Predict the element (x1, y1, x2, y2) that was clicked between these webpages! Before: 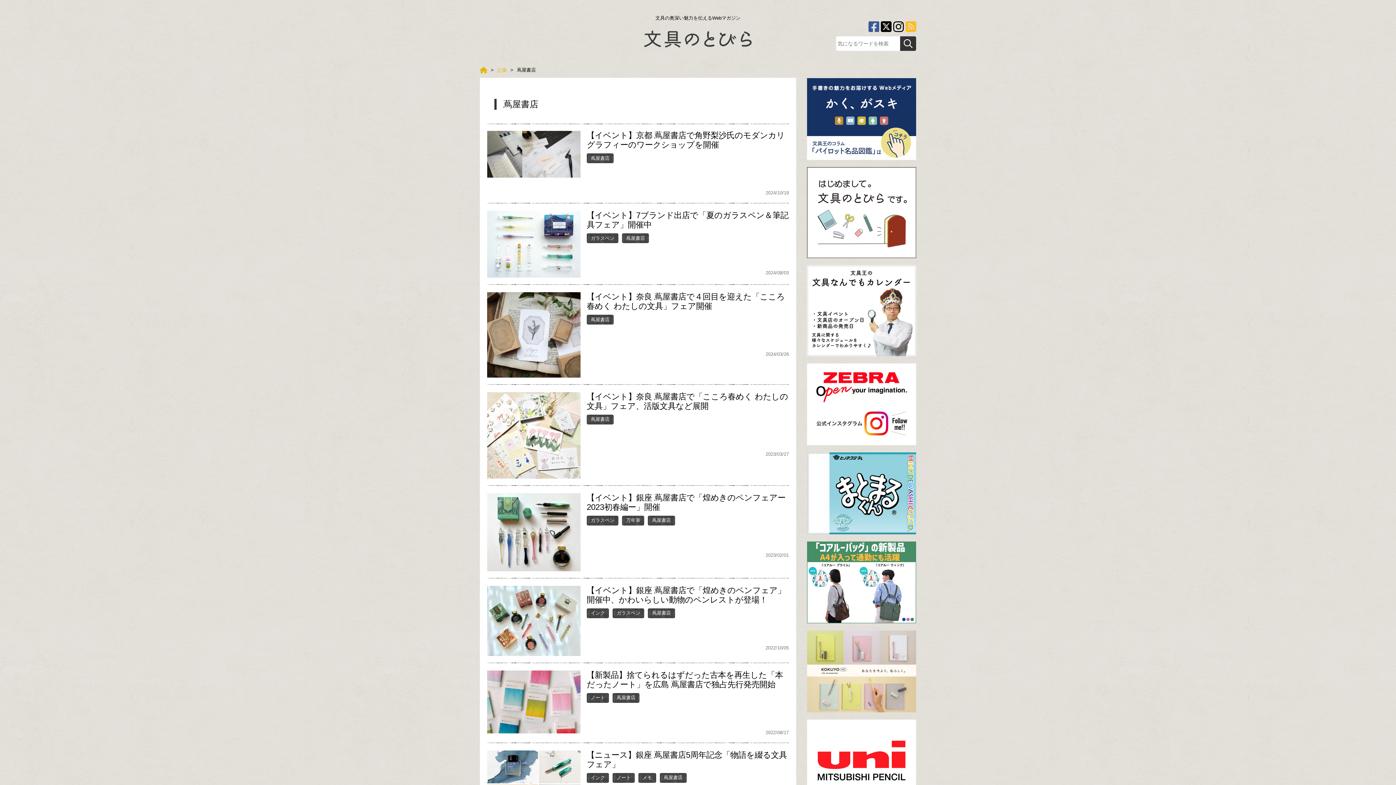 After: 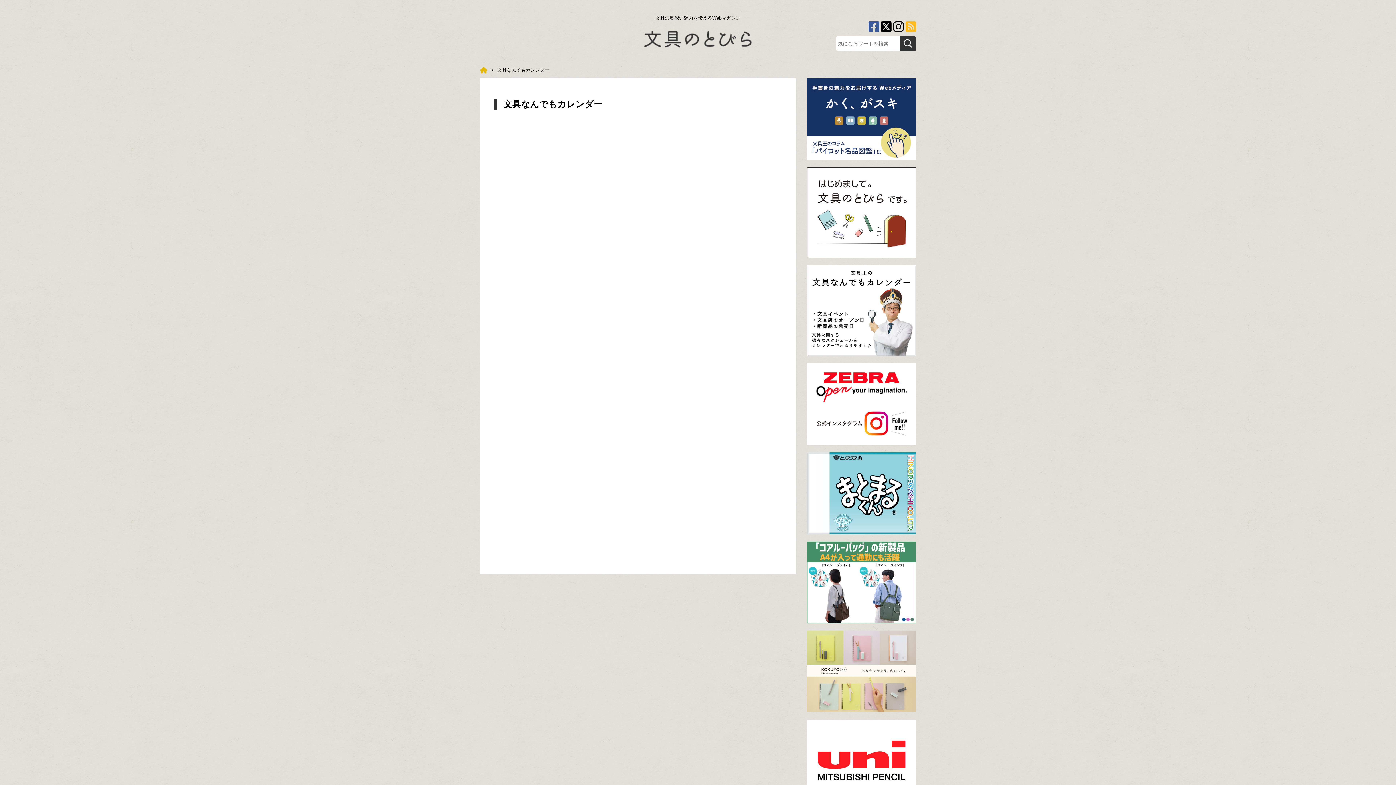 Action: bbox: (807, 307, 916, 313)